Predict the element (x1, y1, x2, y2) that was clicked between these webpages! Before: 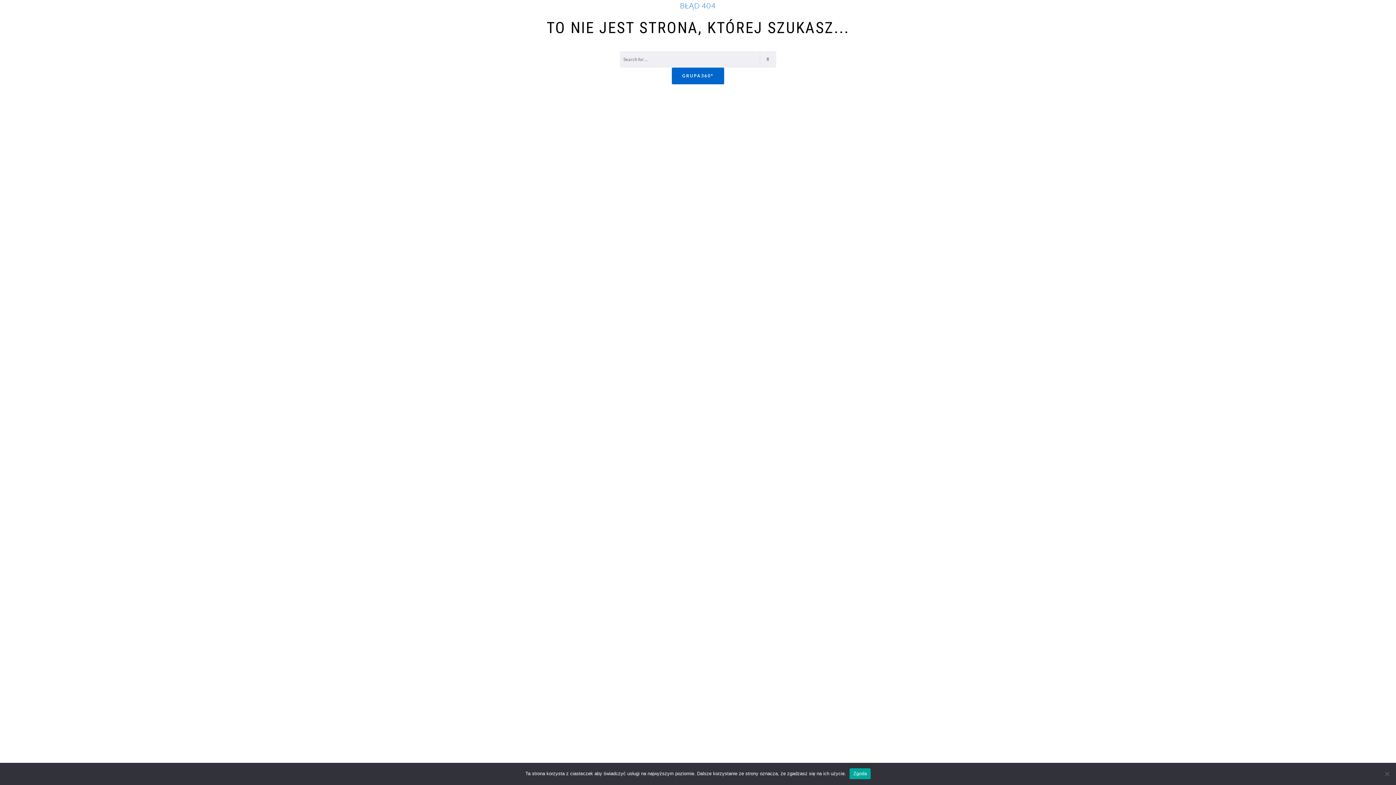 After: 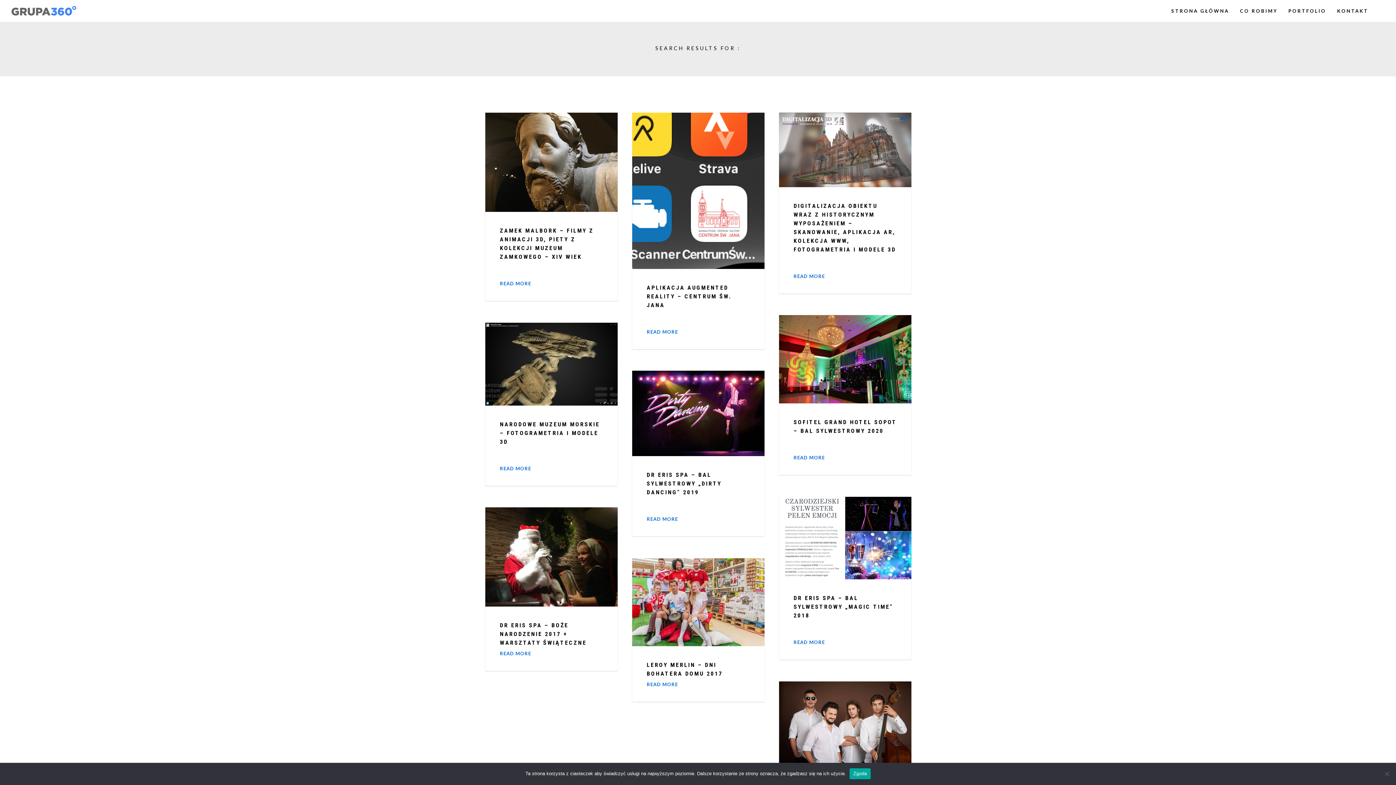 Action: bbox: (760, 51, 776, 67)